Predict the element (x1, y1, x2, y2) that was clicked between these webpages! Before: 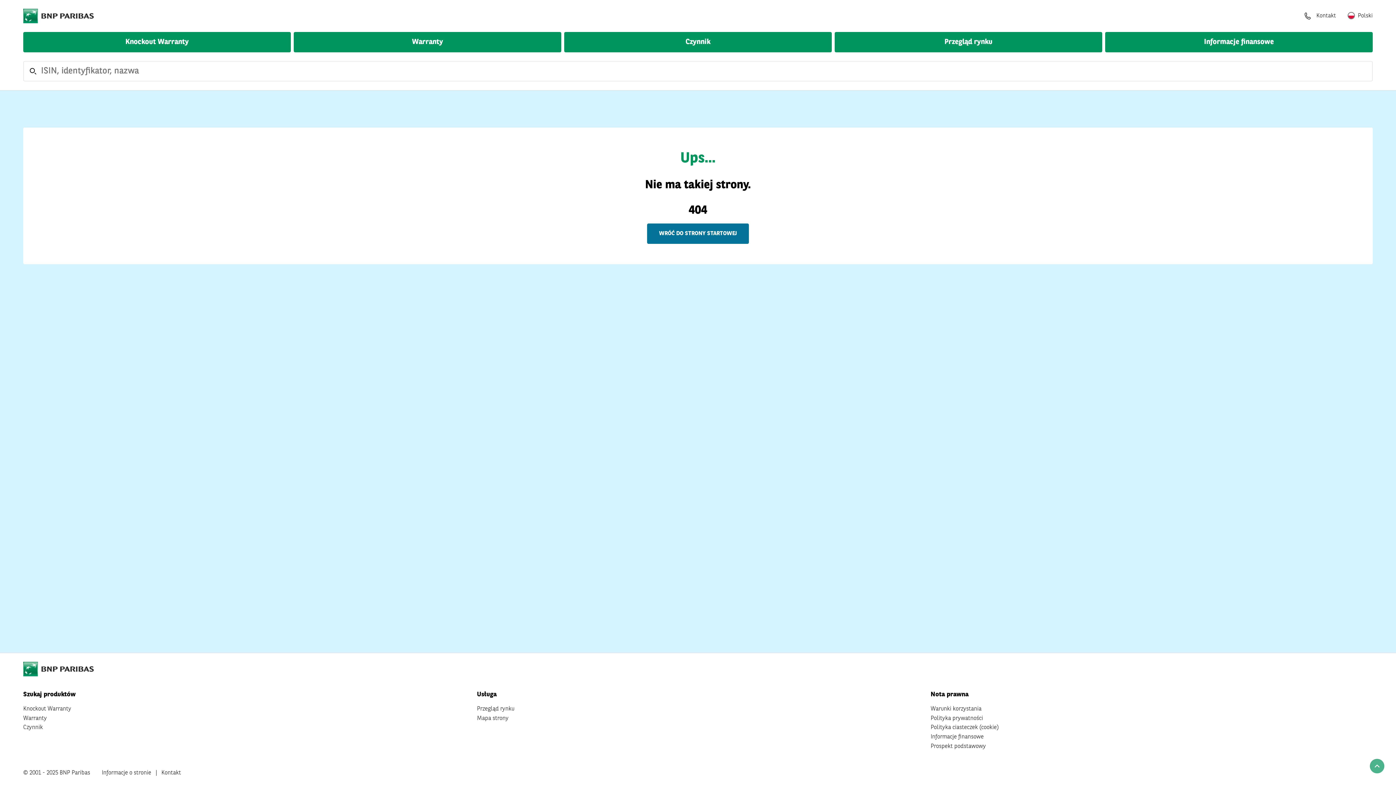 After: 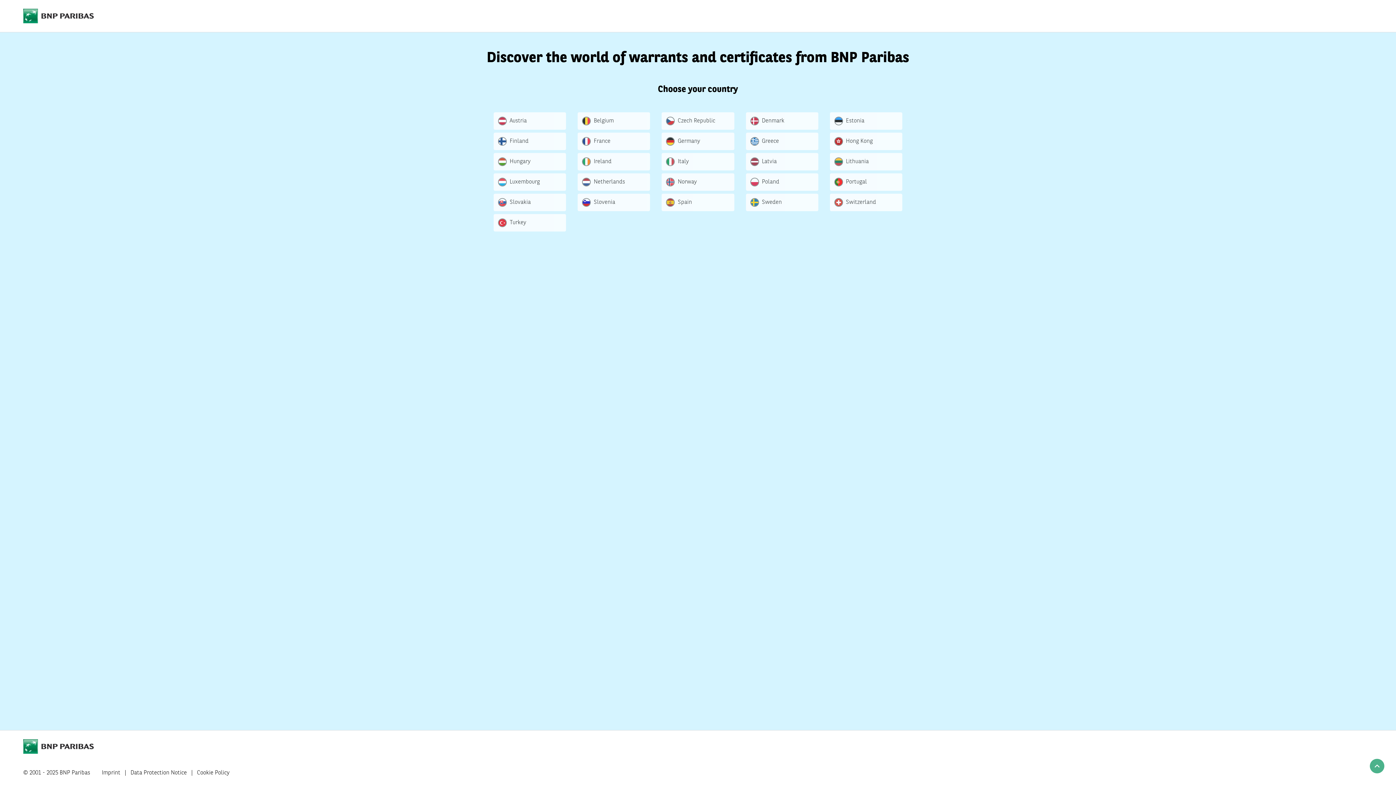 Action: bbox: (1302, 10, 1336, 21) label: Kontakt